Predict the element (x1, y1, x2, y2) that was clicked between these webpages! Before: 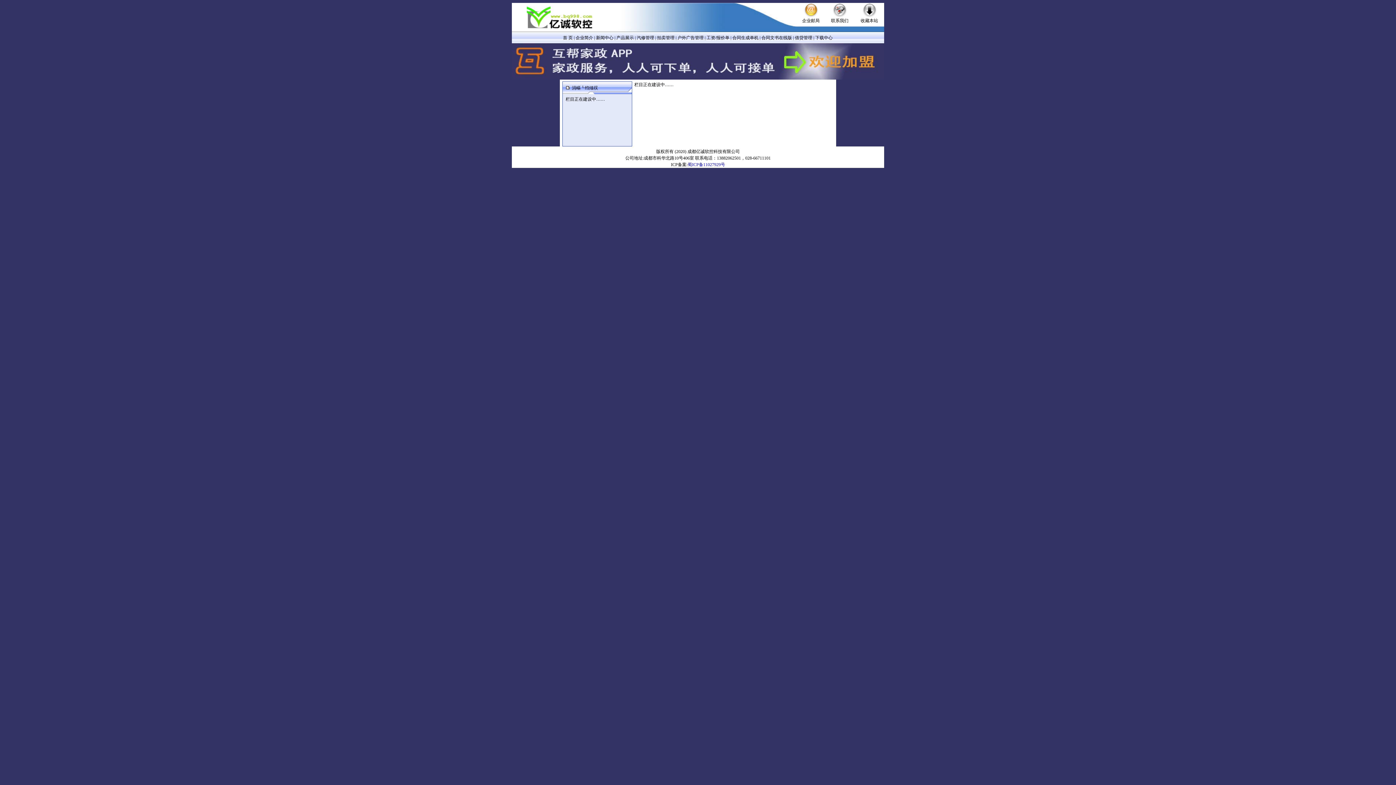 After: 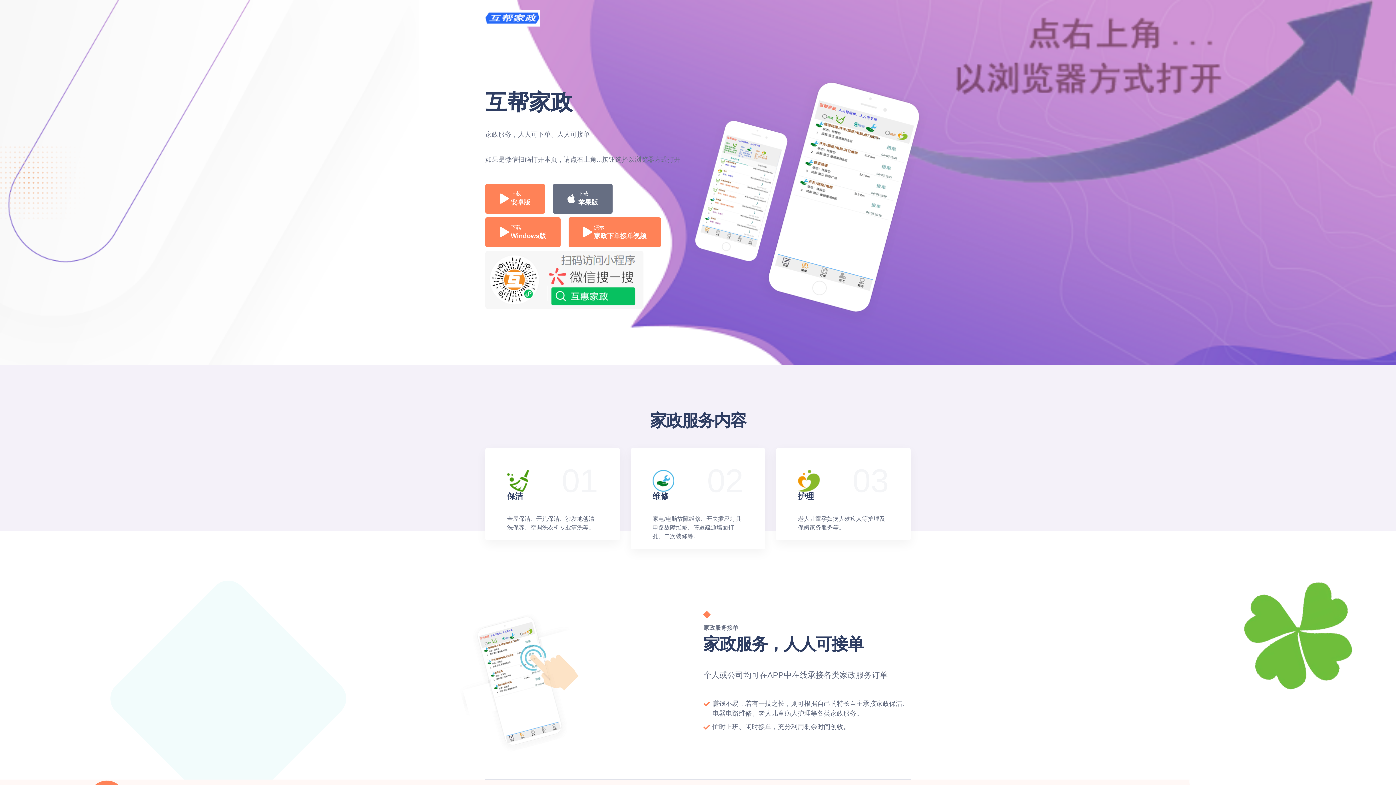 Action: bbox: (512, 75, 884, 80)